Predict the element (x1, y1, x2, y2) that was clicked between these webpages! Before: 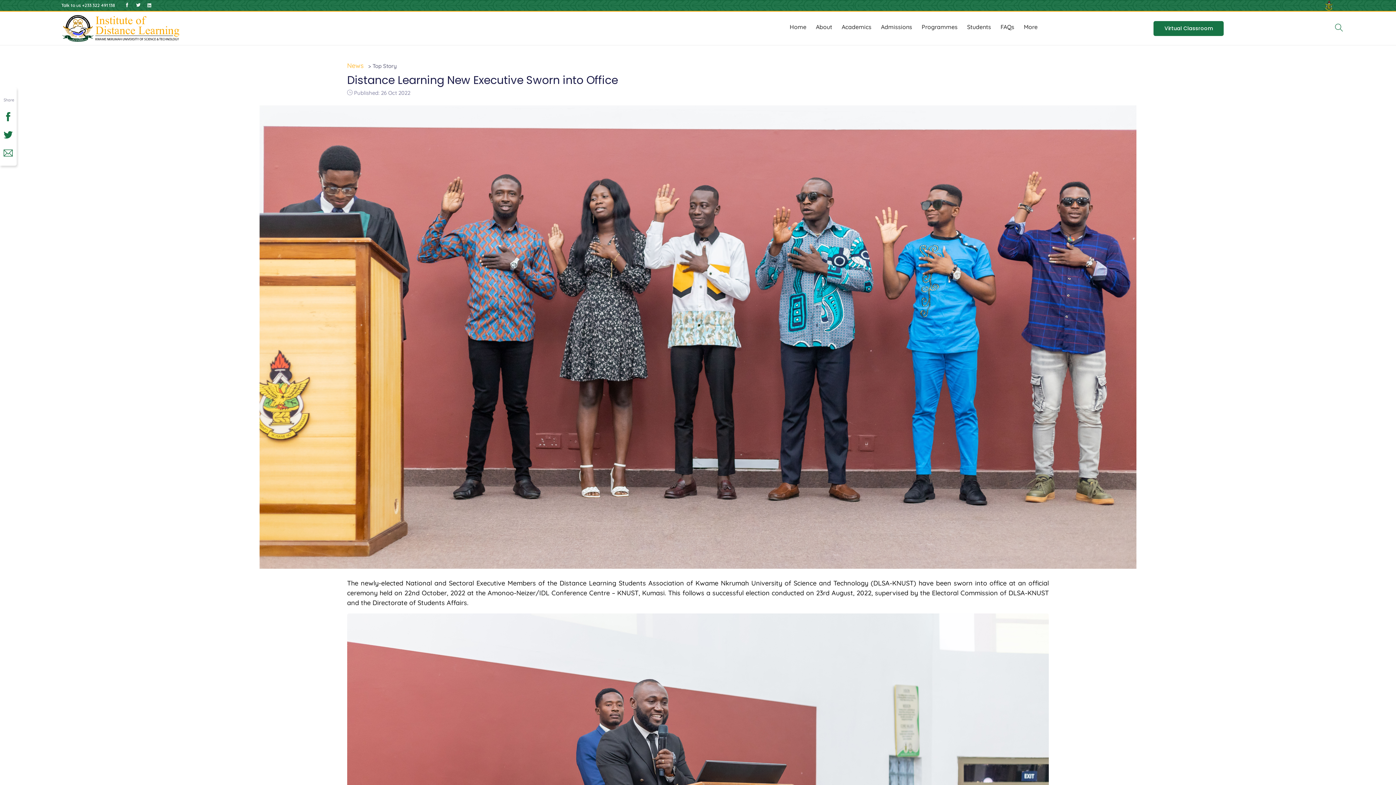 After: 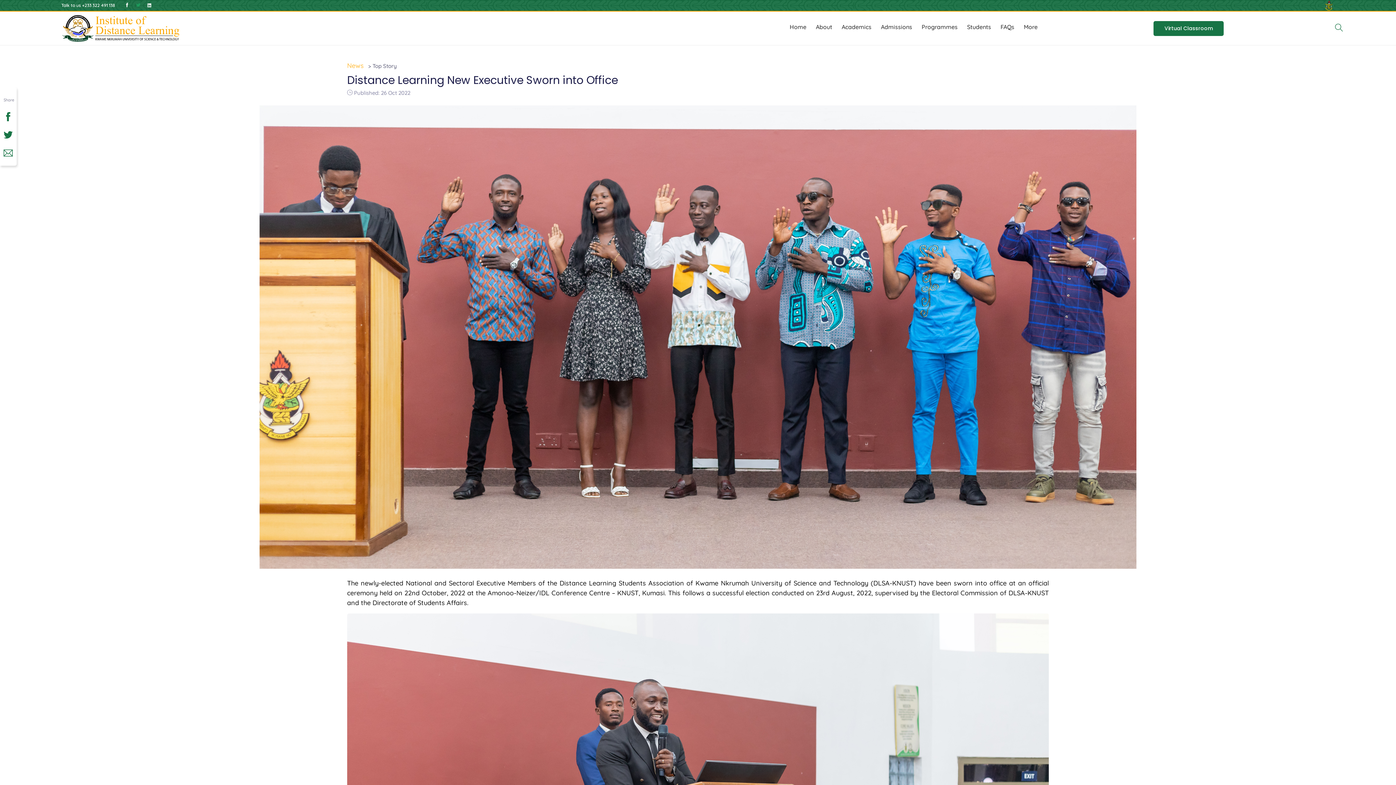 Action: bbox: (133, 0, 143, 10)